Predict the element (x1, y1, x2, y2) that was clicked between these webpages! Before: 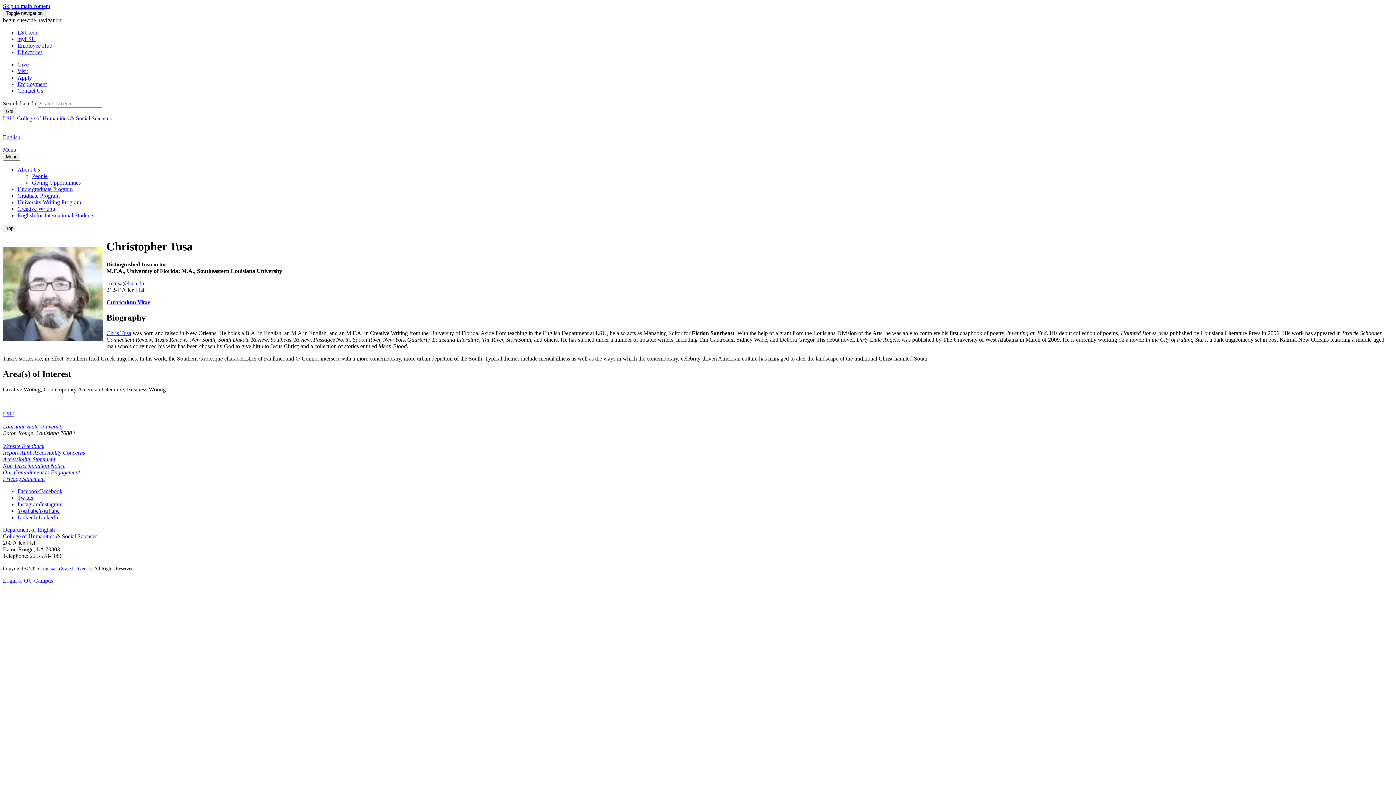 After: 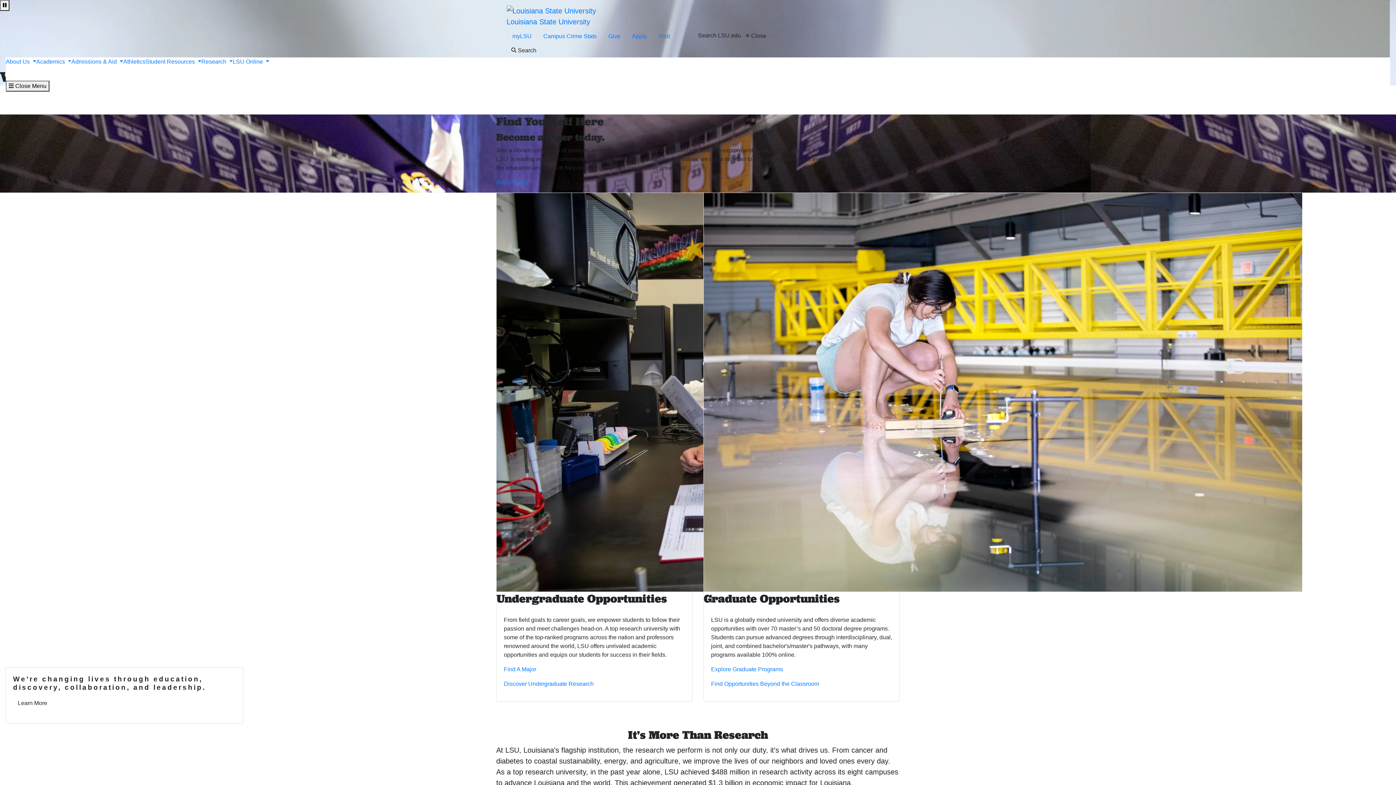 Action: label: LSU bbox: (2, 411, 14, 417)